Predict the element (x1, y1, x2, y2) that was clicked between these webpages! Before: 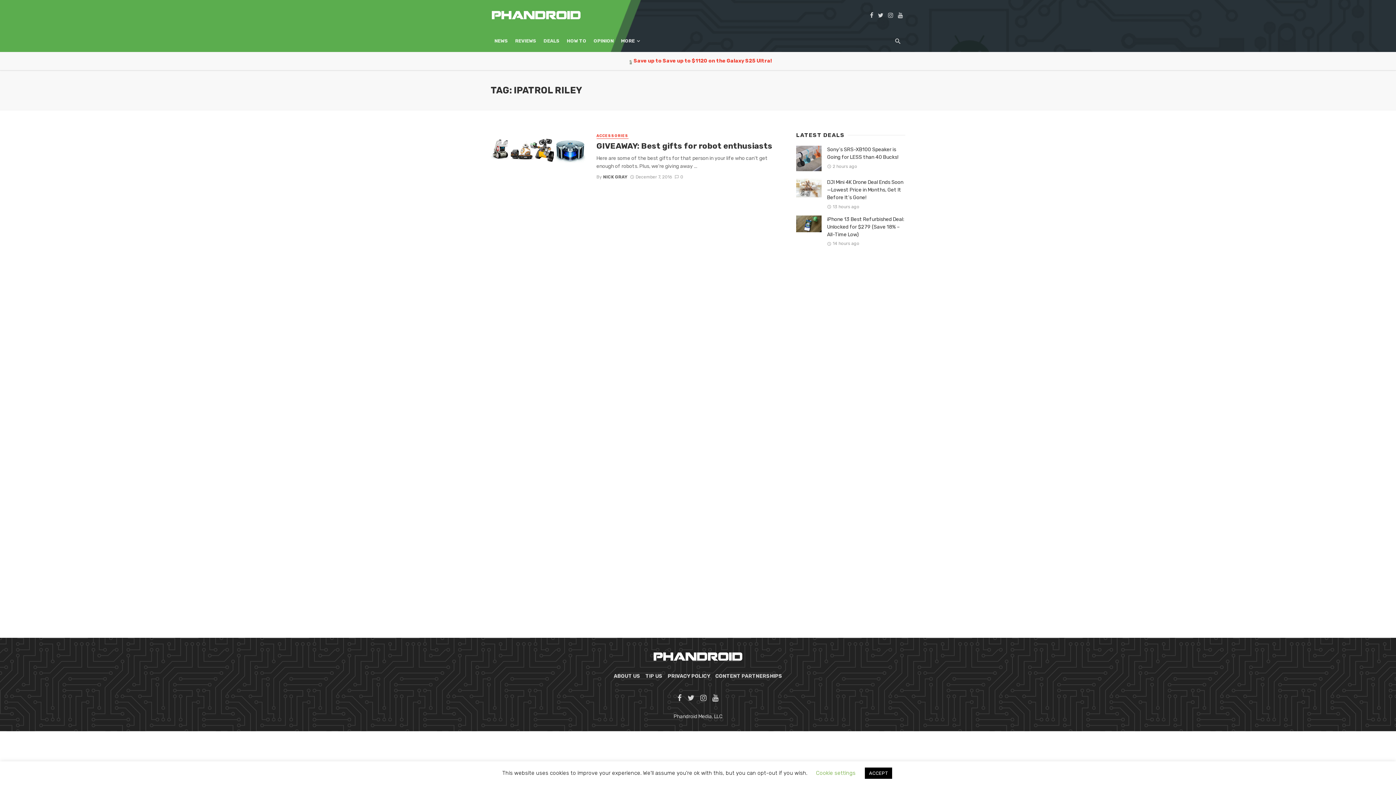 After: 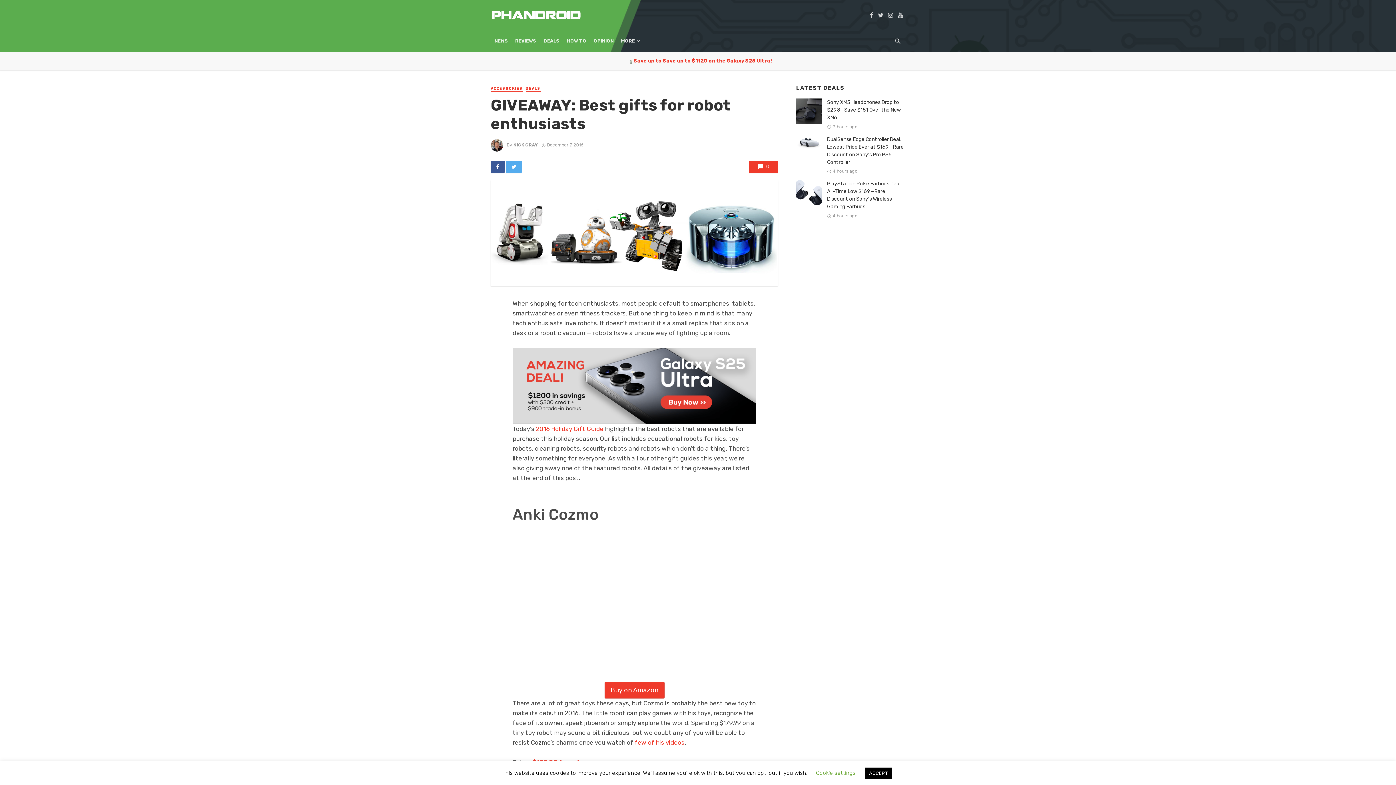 Action: bbox: (596, 141, 772, 151) label: GIVEAWAY: Best gifts for robot enthusiasts